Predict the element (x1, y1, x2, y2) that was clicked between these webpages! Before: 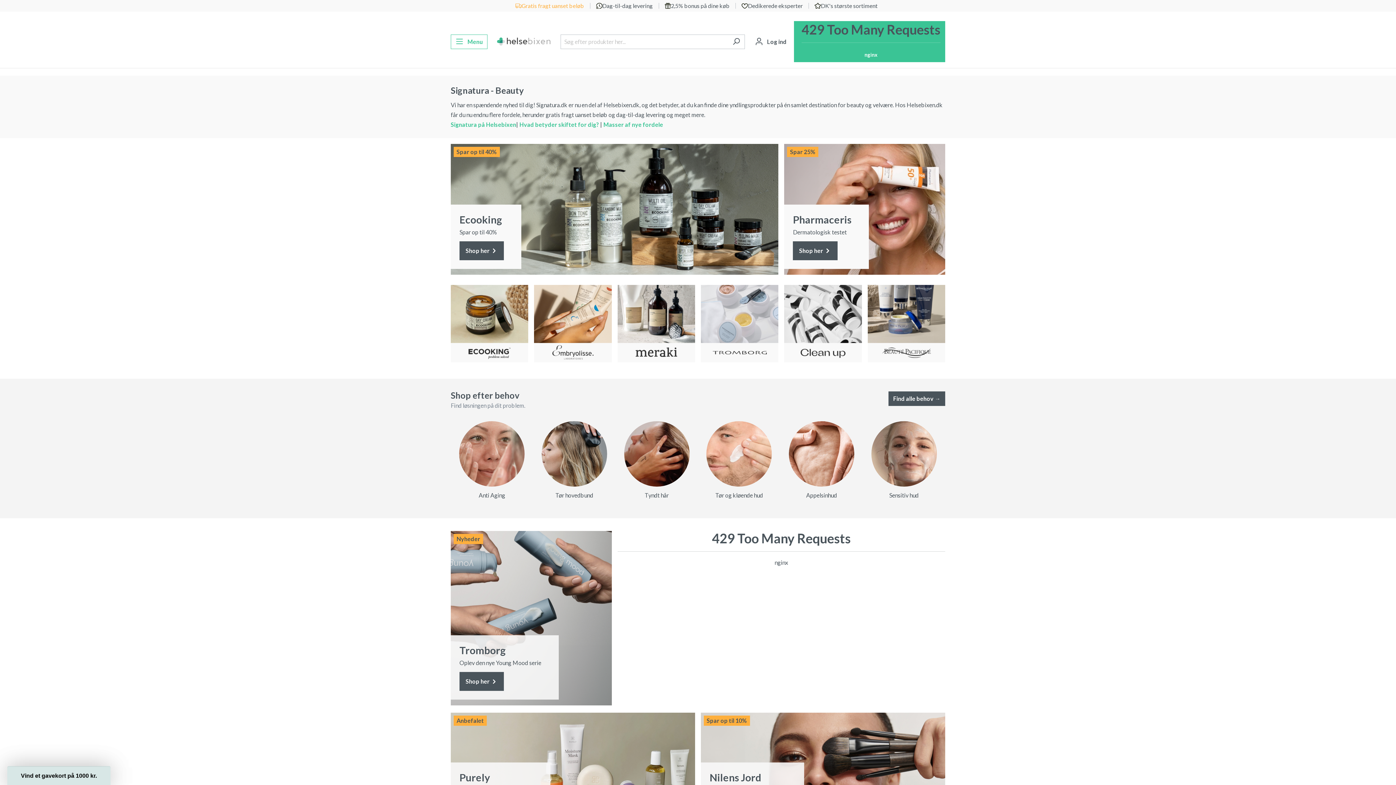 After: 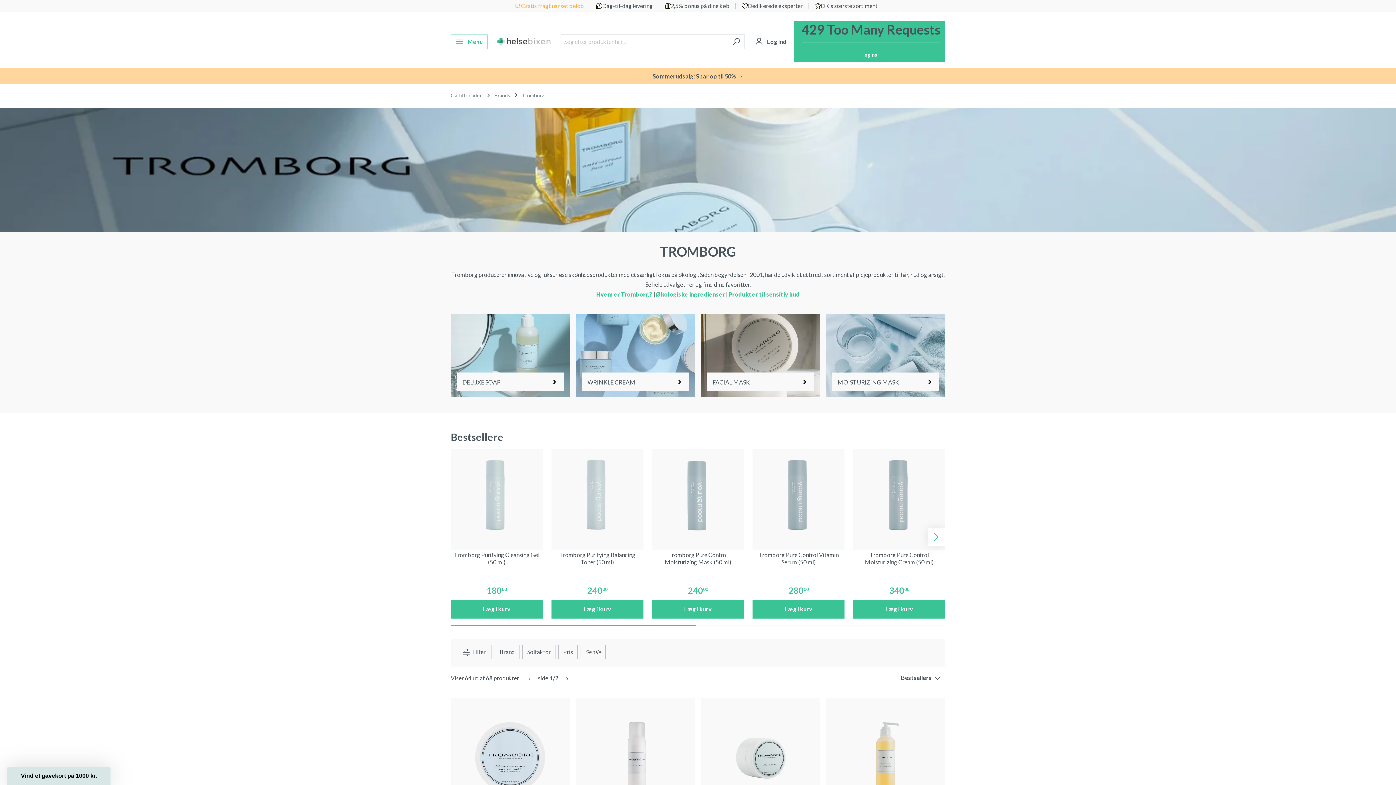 Action: bbox: (459, 672, 504, 691) label: Shop her 